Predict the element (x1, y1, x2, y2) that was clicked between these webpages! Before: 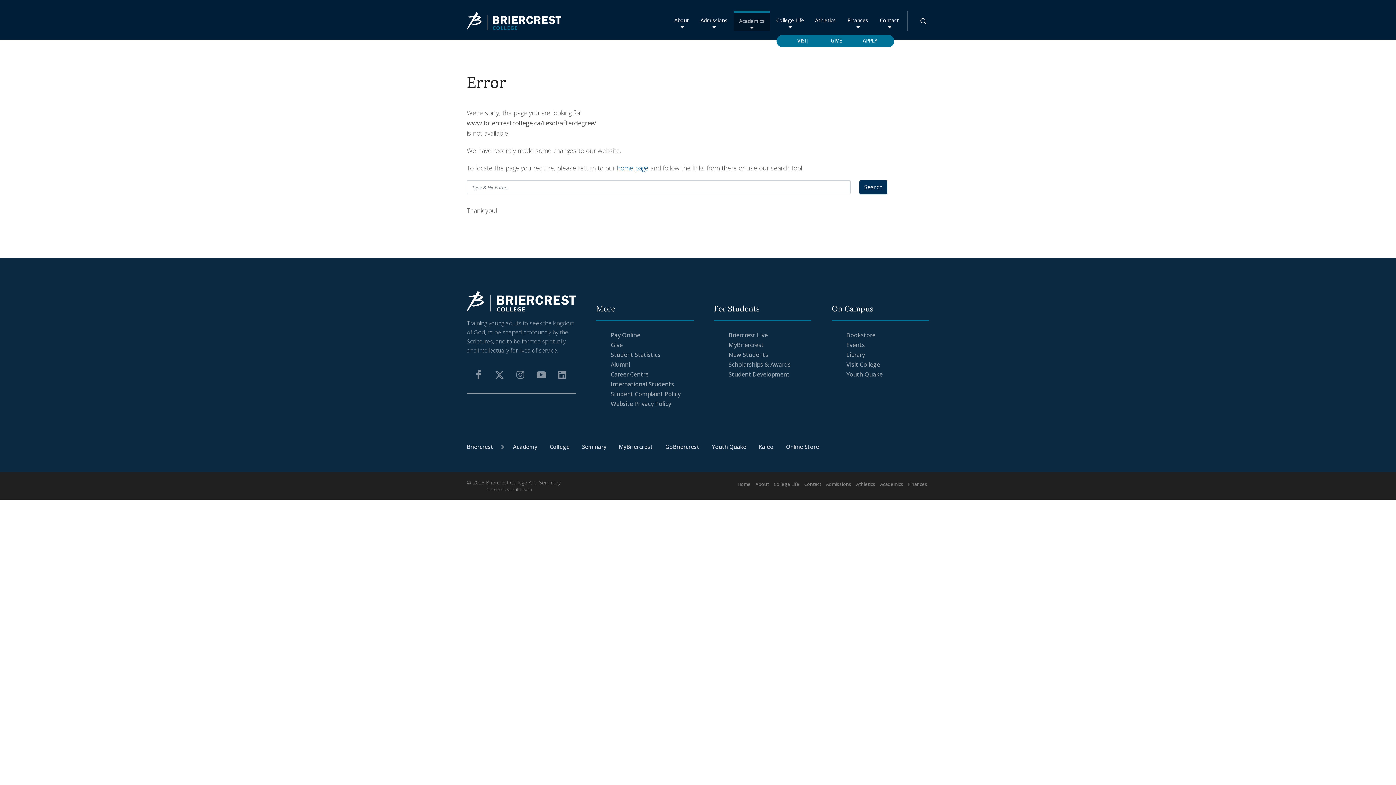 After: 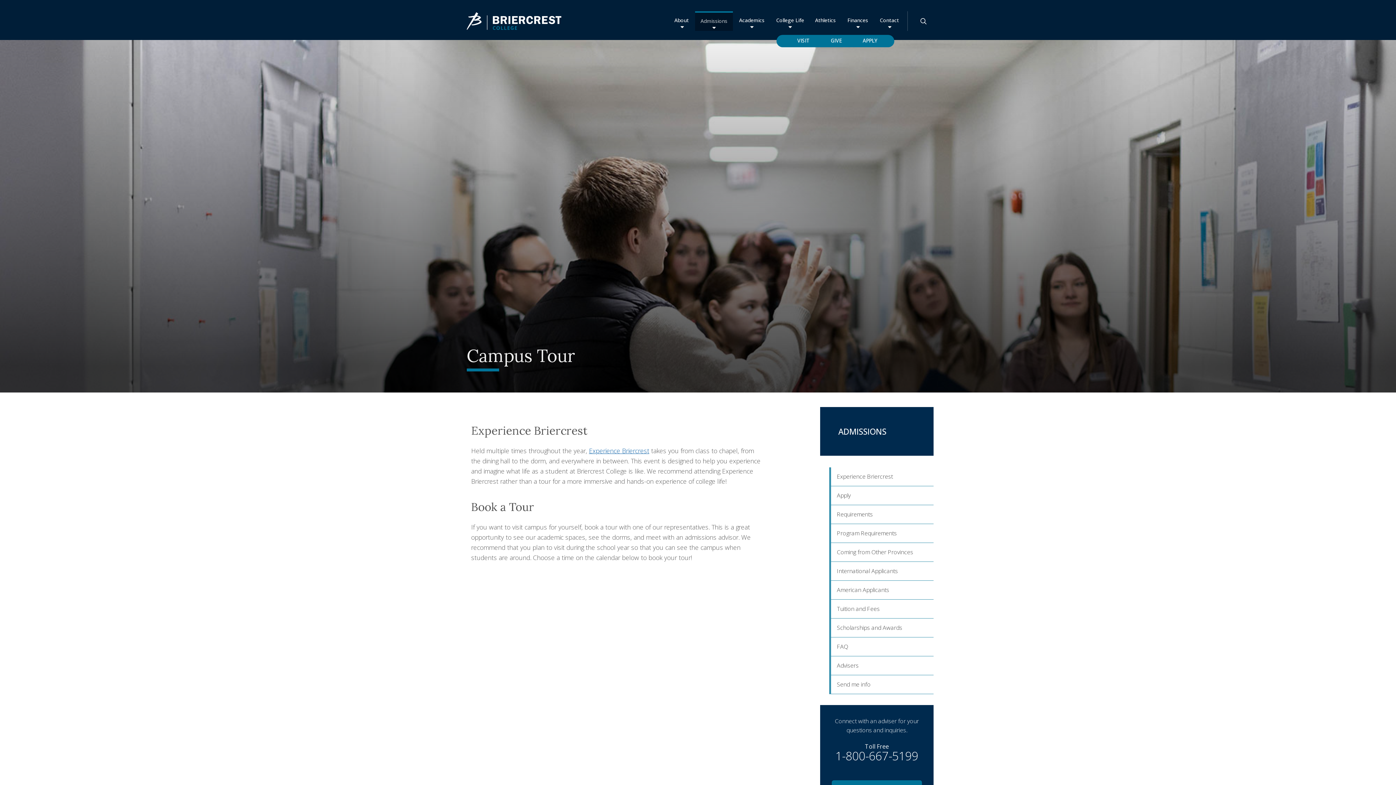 Action: label: VISIT bbox: (797, 37, 810, 44)